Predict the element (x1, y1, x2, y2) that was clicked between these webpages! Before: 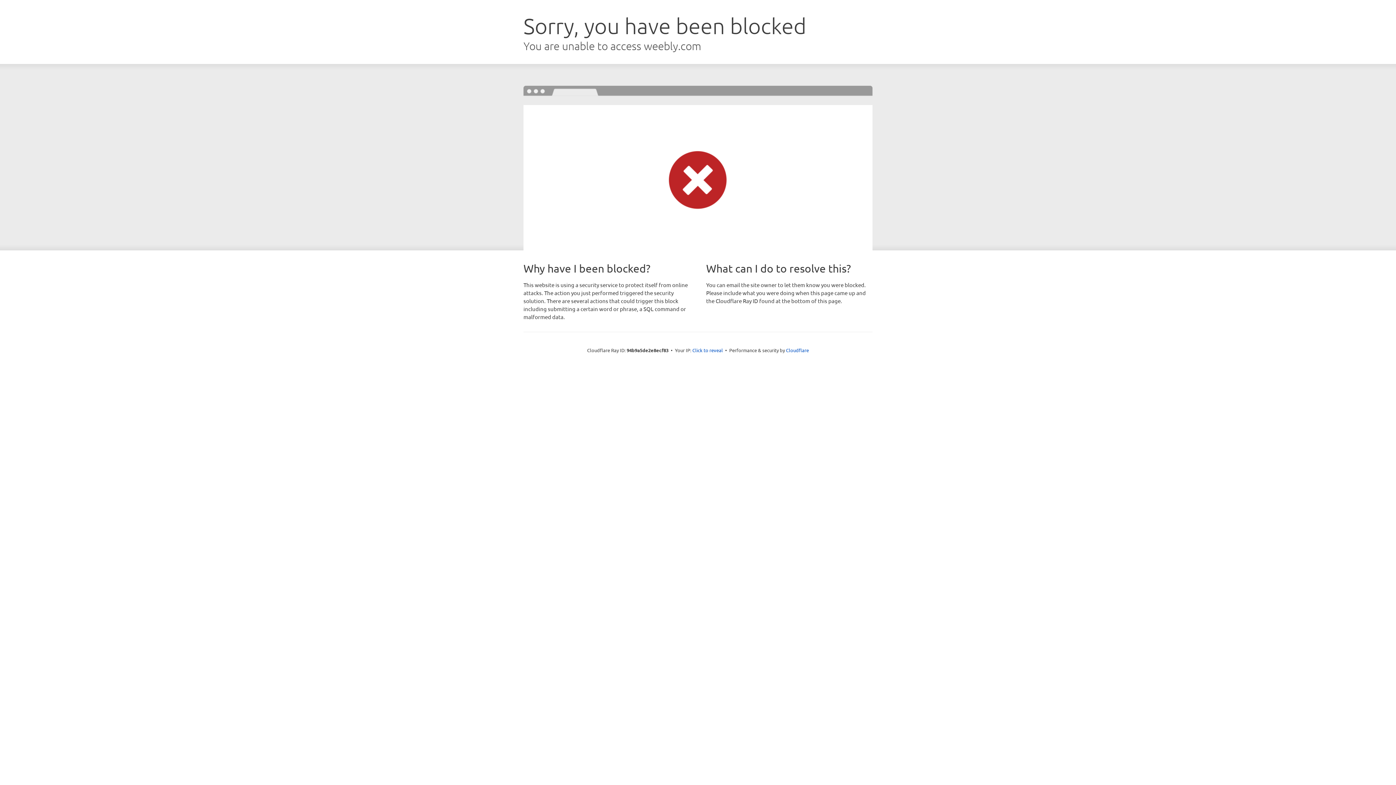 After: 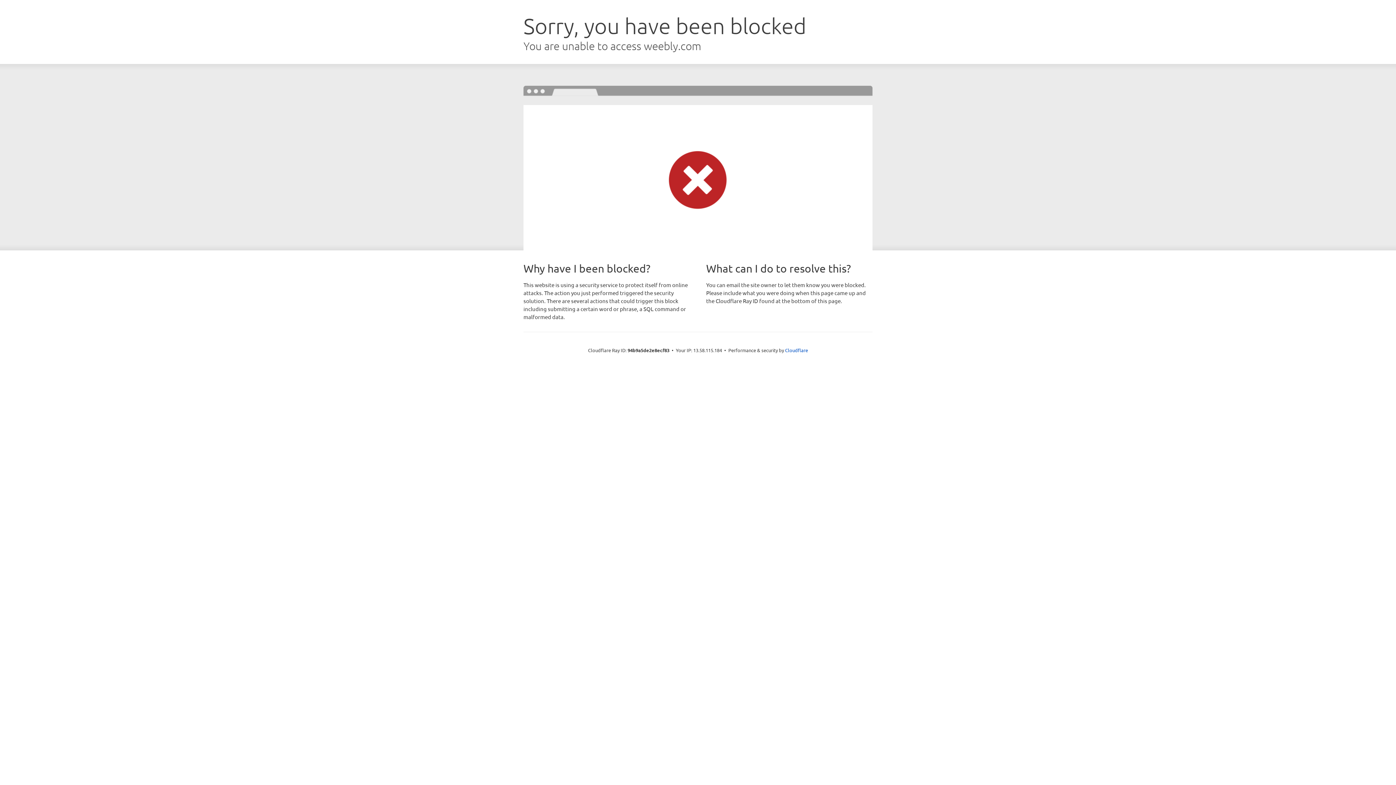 Action: label: Click to reveal bbox: (692, 346, 723, 353)